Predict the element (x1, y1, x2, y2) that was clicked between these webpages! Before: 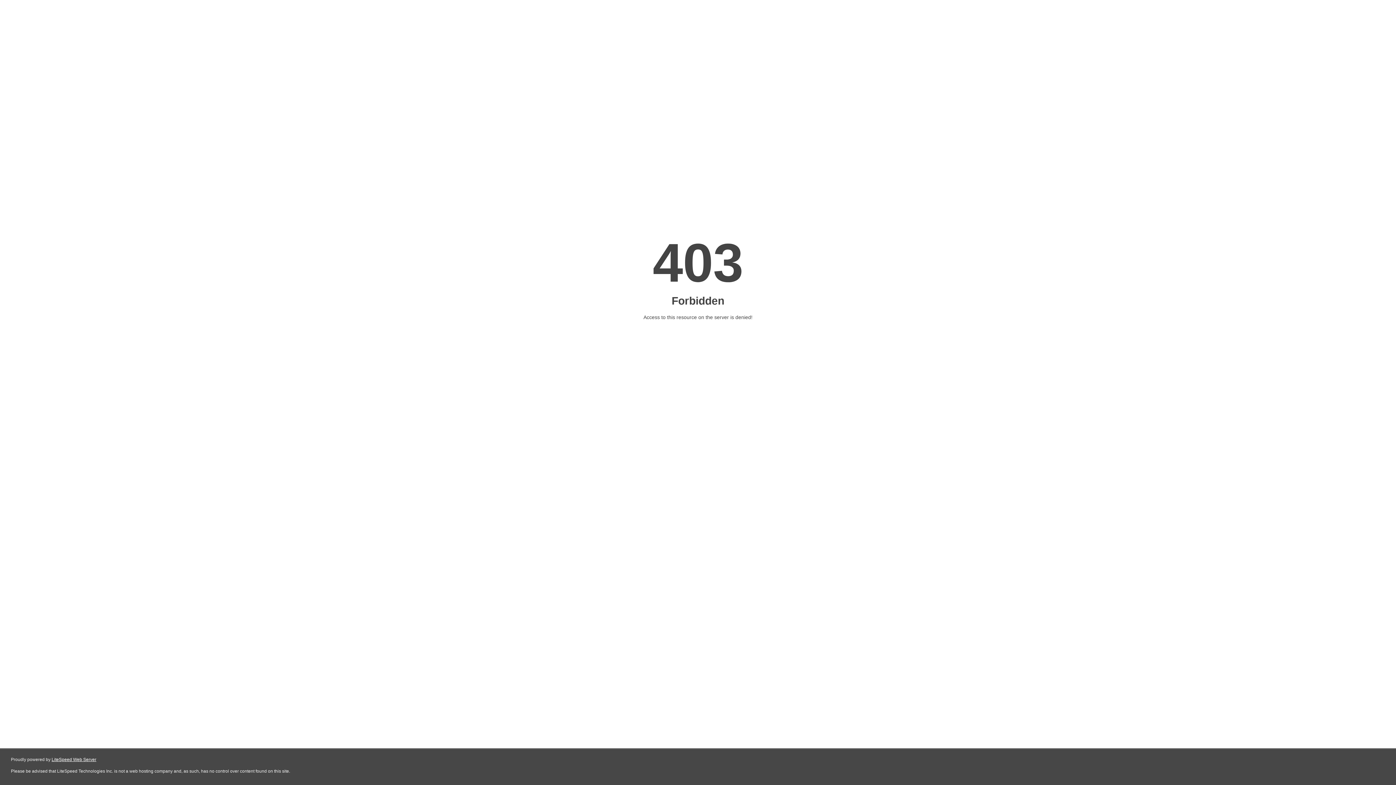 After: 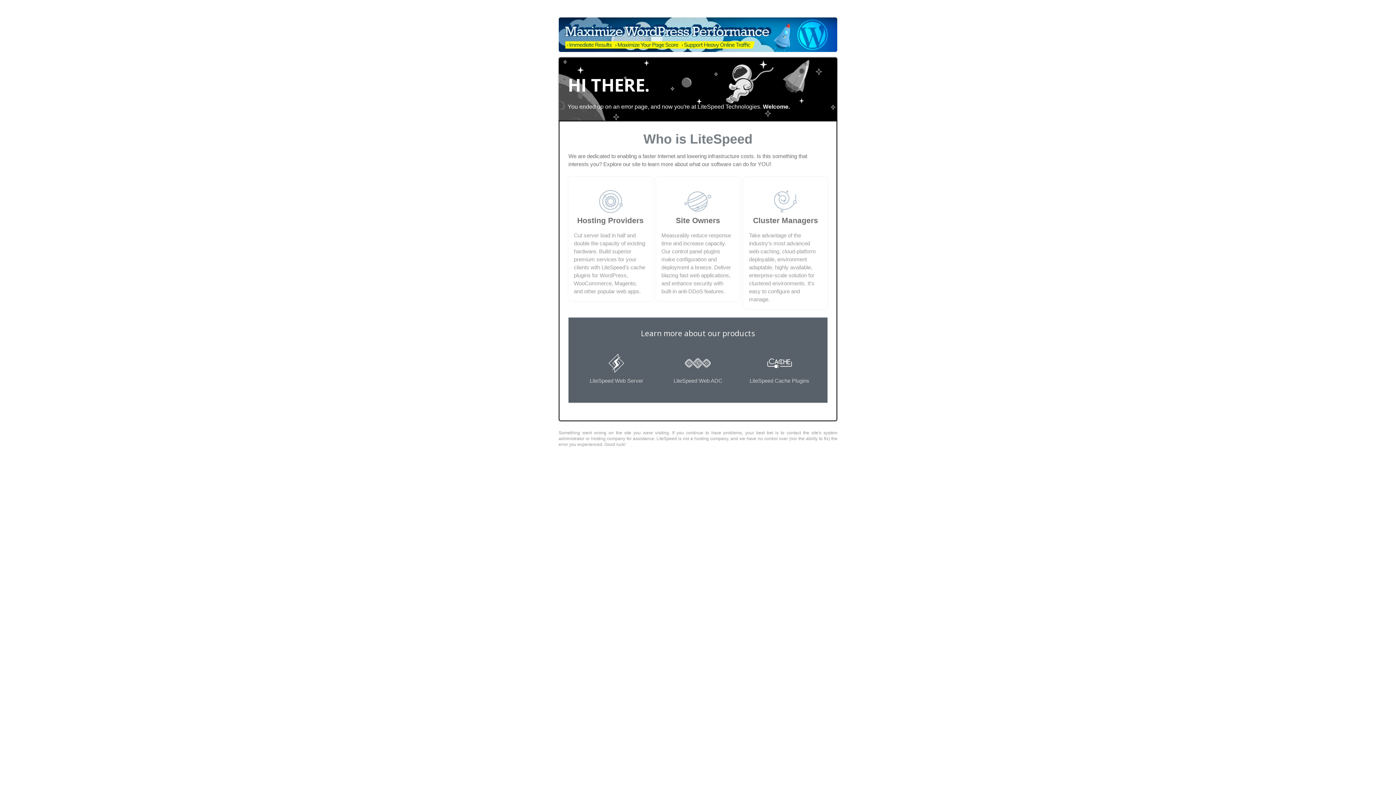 Action: label: LiteSpeed Web Server bbox: (51, 757, 96, 762)